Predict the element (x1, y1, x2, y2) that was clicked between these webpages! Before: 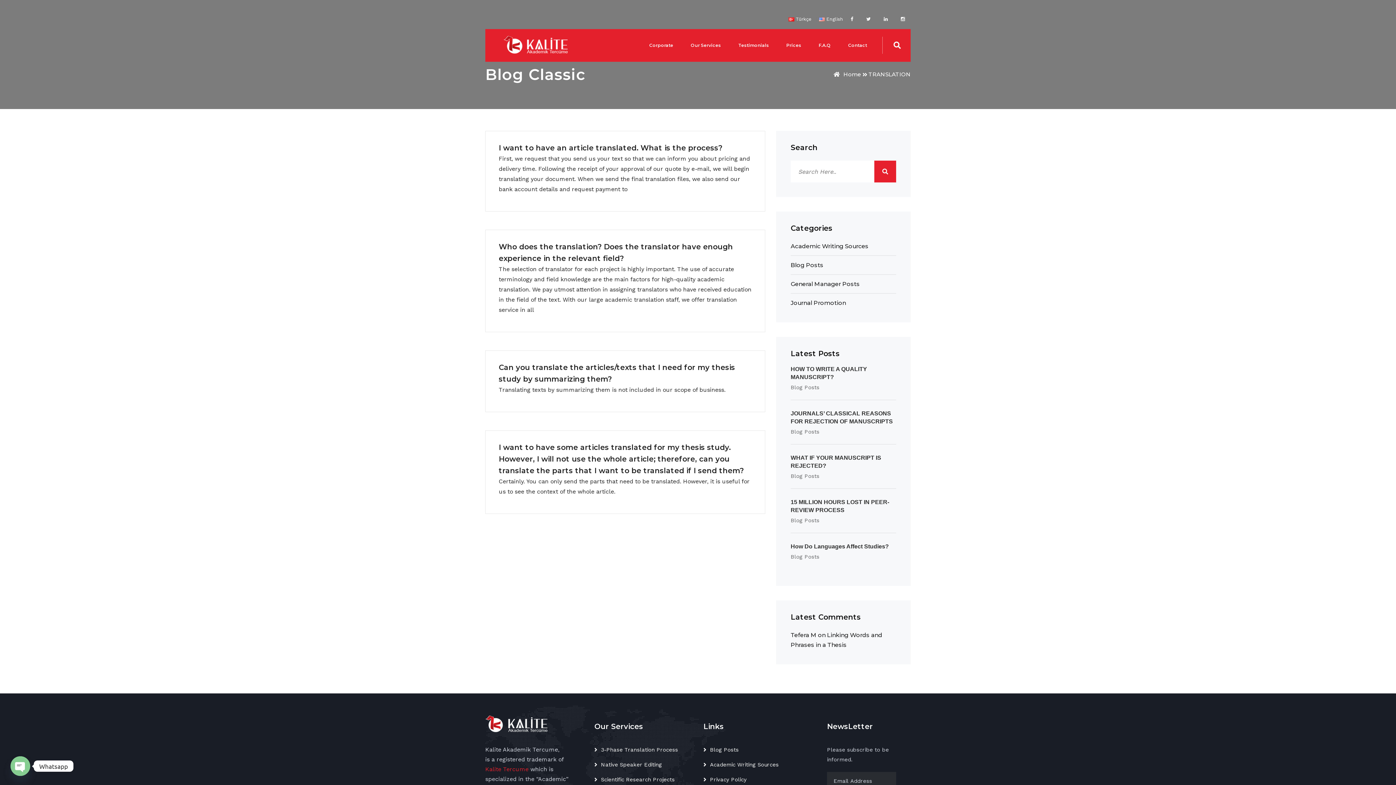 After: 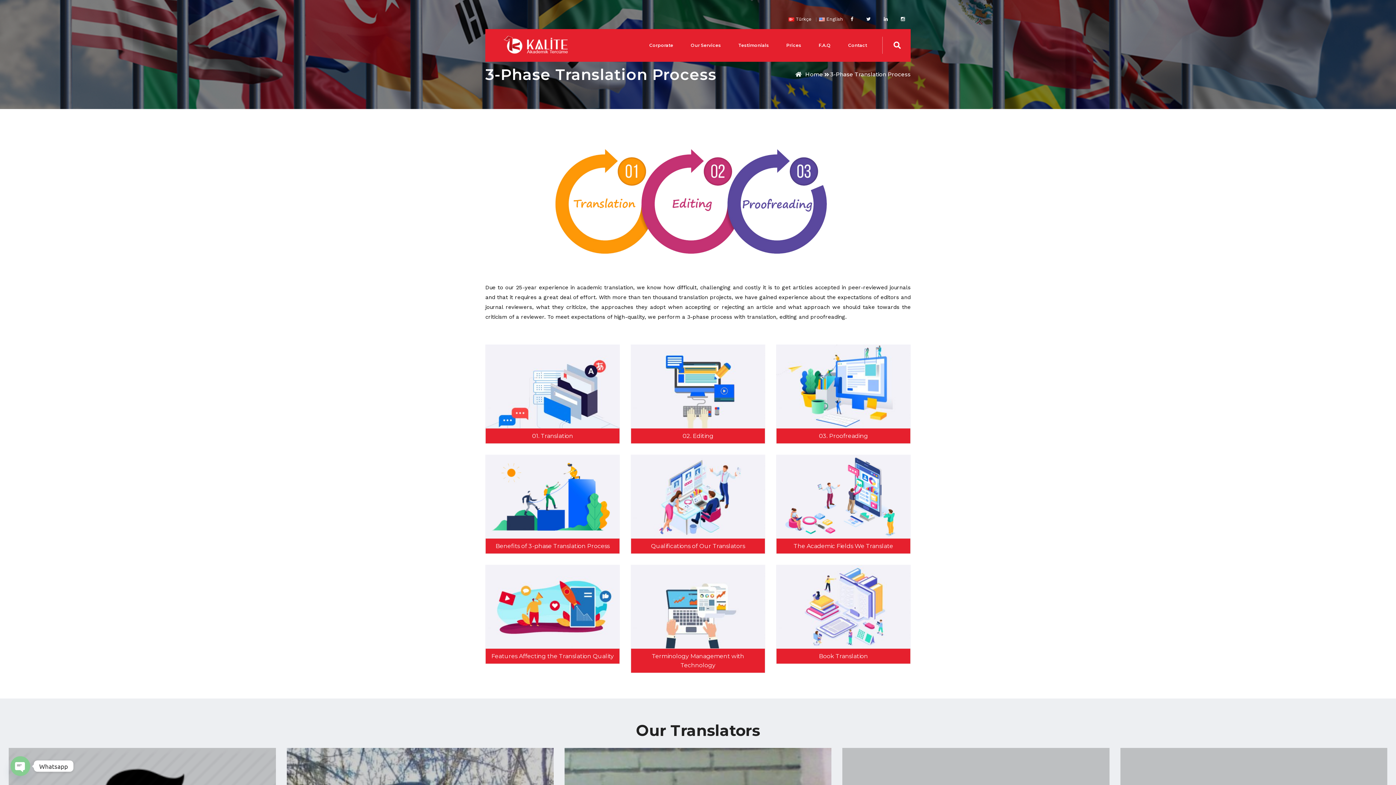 Action: bbox: (594, 746, 678, 753) label: 3-Phase Translation Process